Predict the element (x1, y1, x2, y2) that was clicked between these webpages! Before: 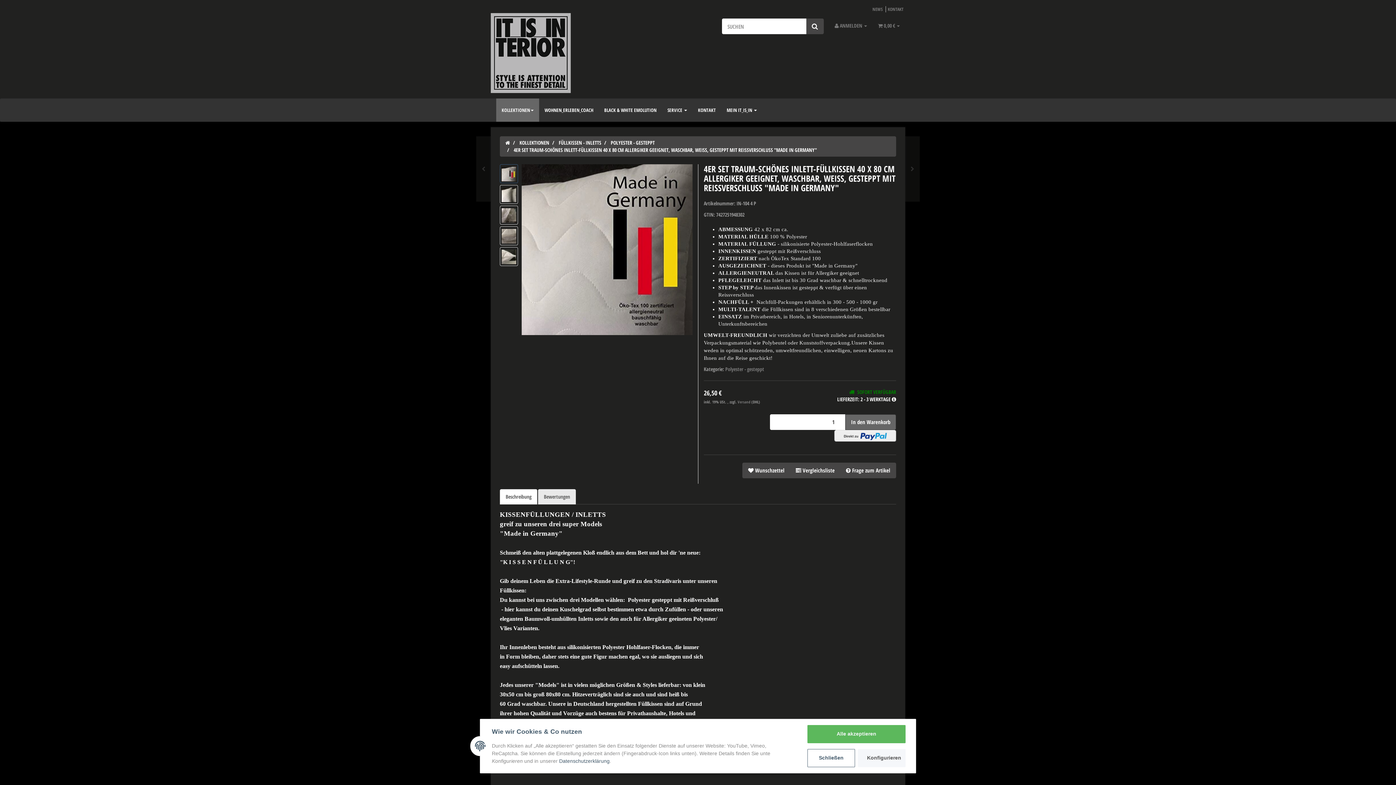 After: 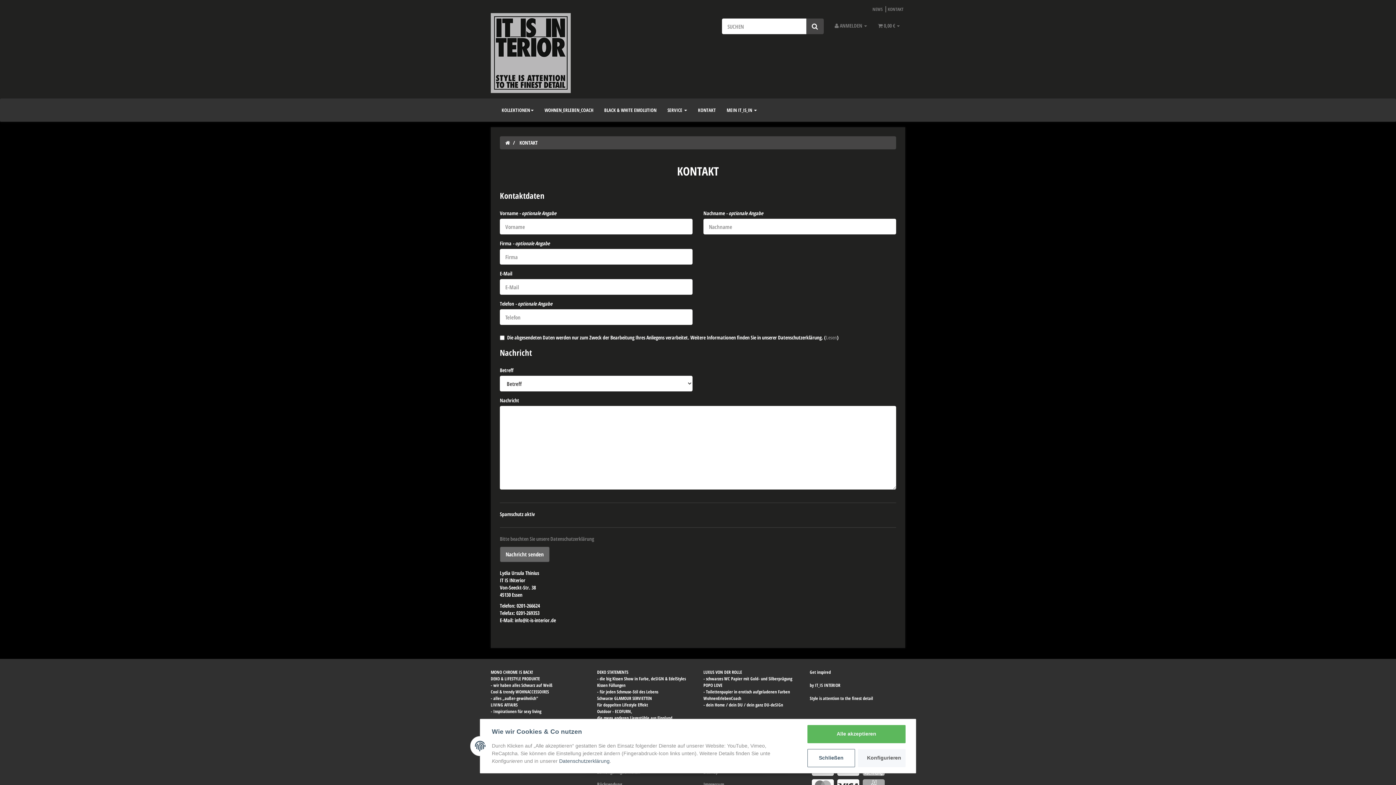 Action: bbox: (692, 98, 721, 121) label: KONTAKT